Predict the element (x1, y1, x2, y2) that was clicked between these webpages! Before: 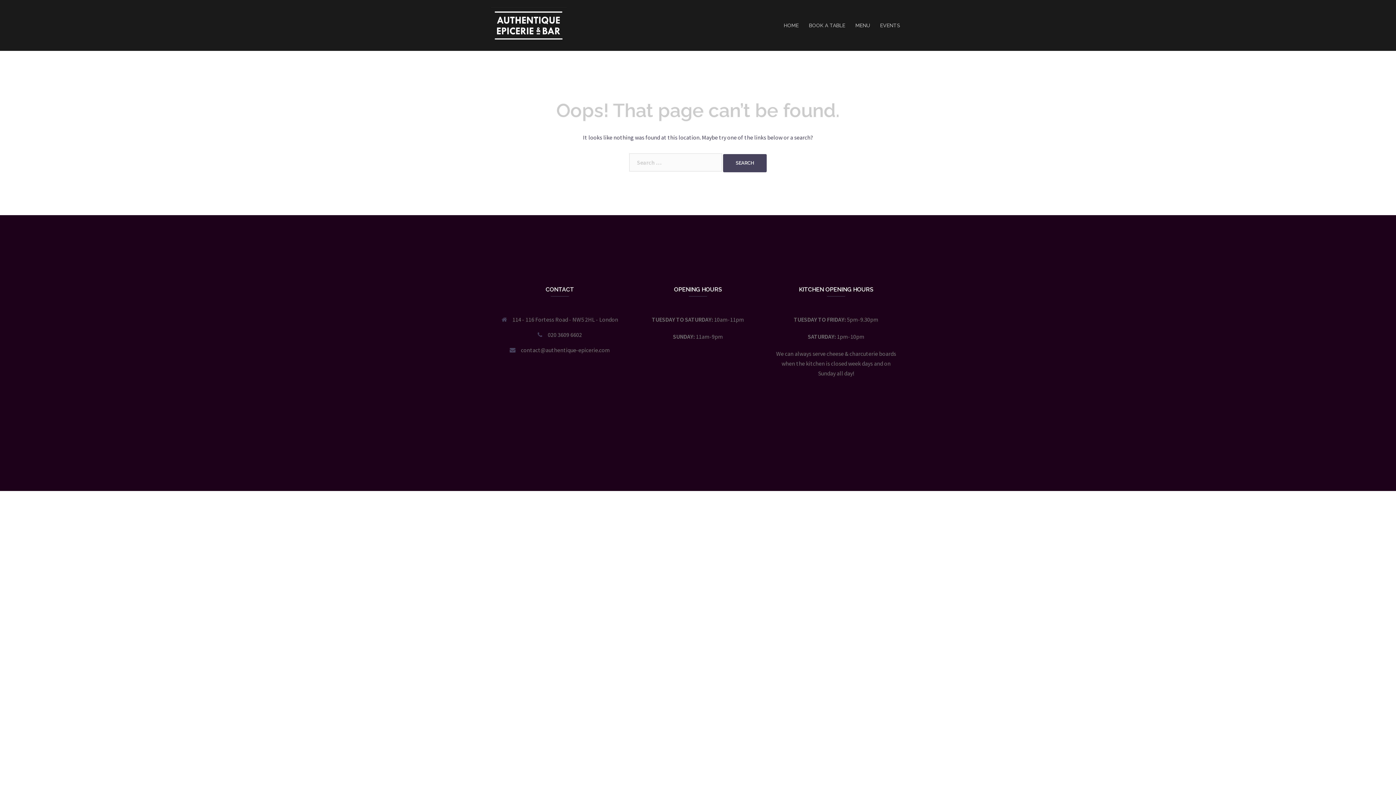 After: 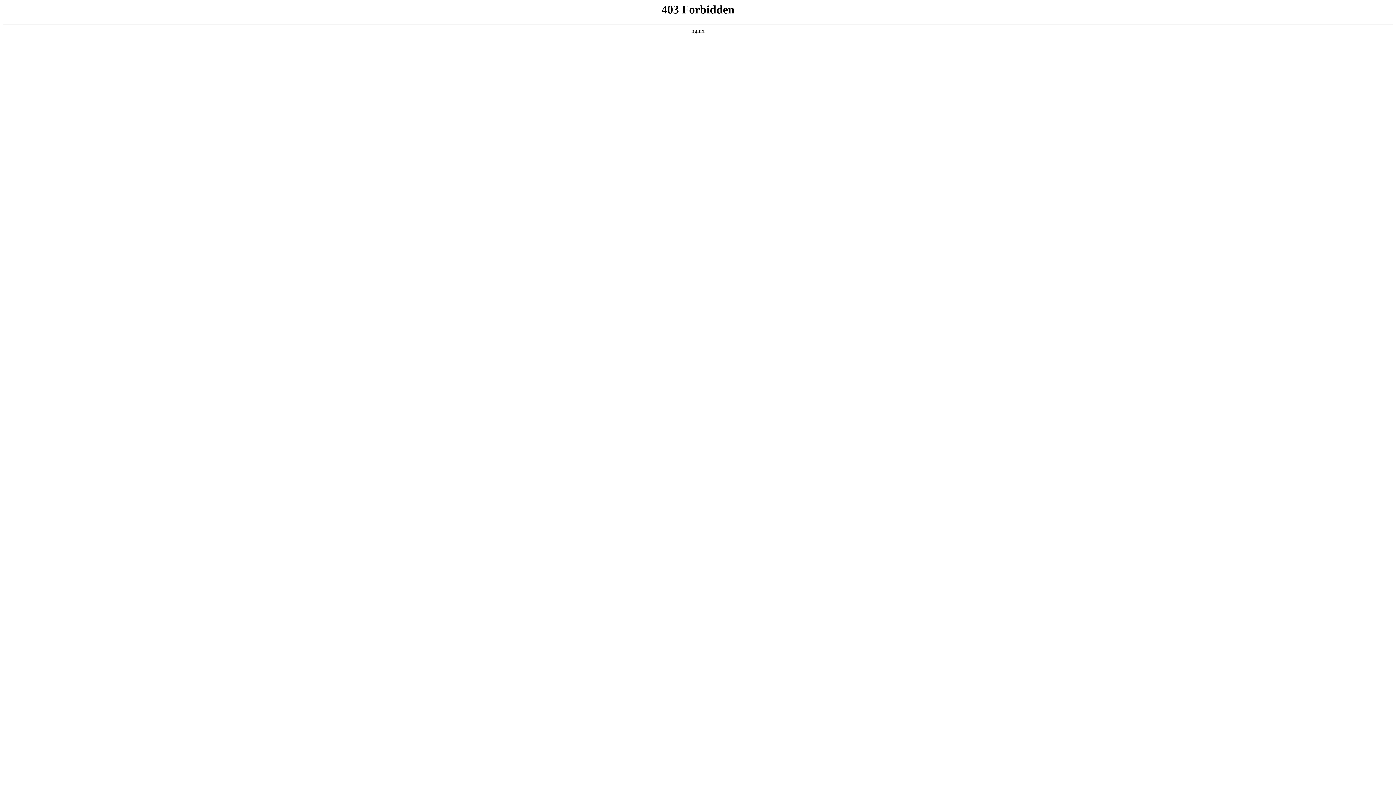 Action: bbox: (490, 475, 567, 482) label: Proudly powered by WordPress